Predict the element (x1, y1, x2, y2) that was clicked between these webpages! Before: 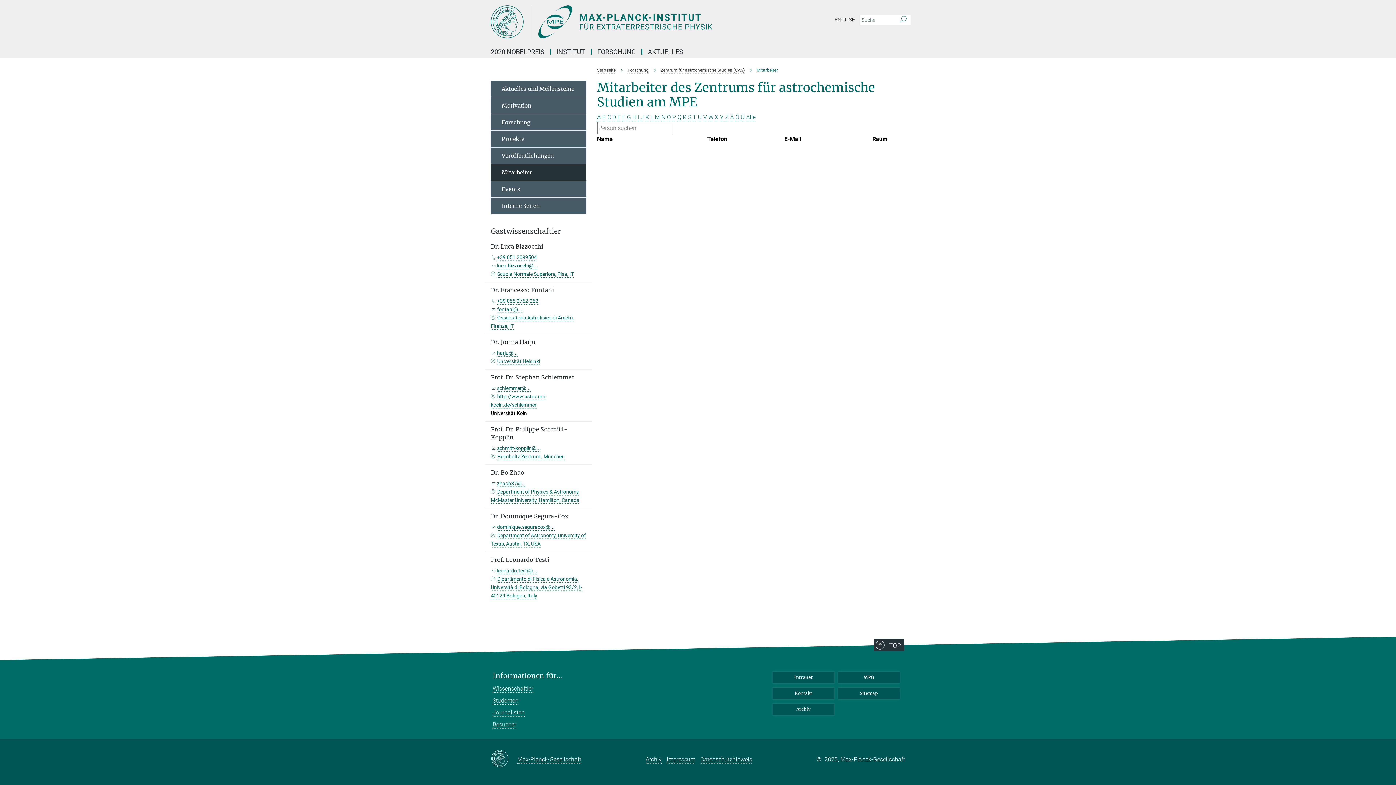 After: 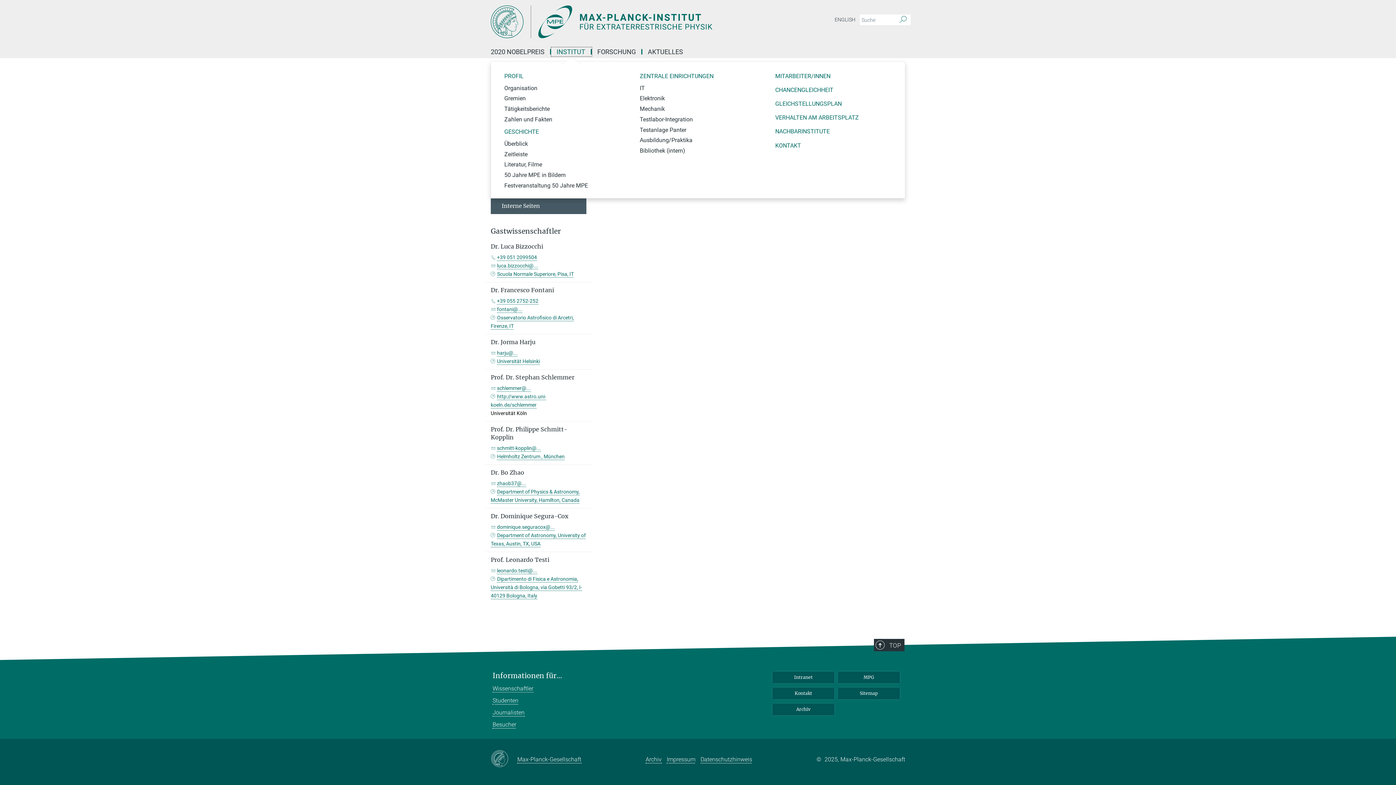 Action: label: INSTITUT bbox: (551, 49, 592, 54)